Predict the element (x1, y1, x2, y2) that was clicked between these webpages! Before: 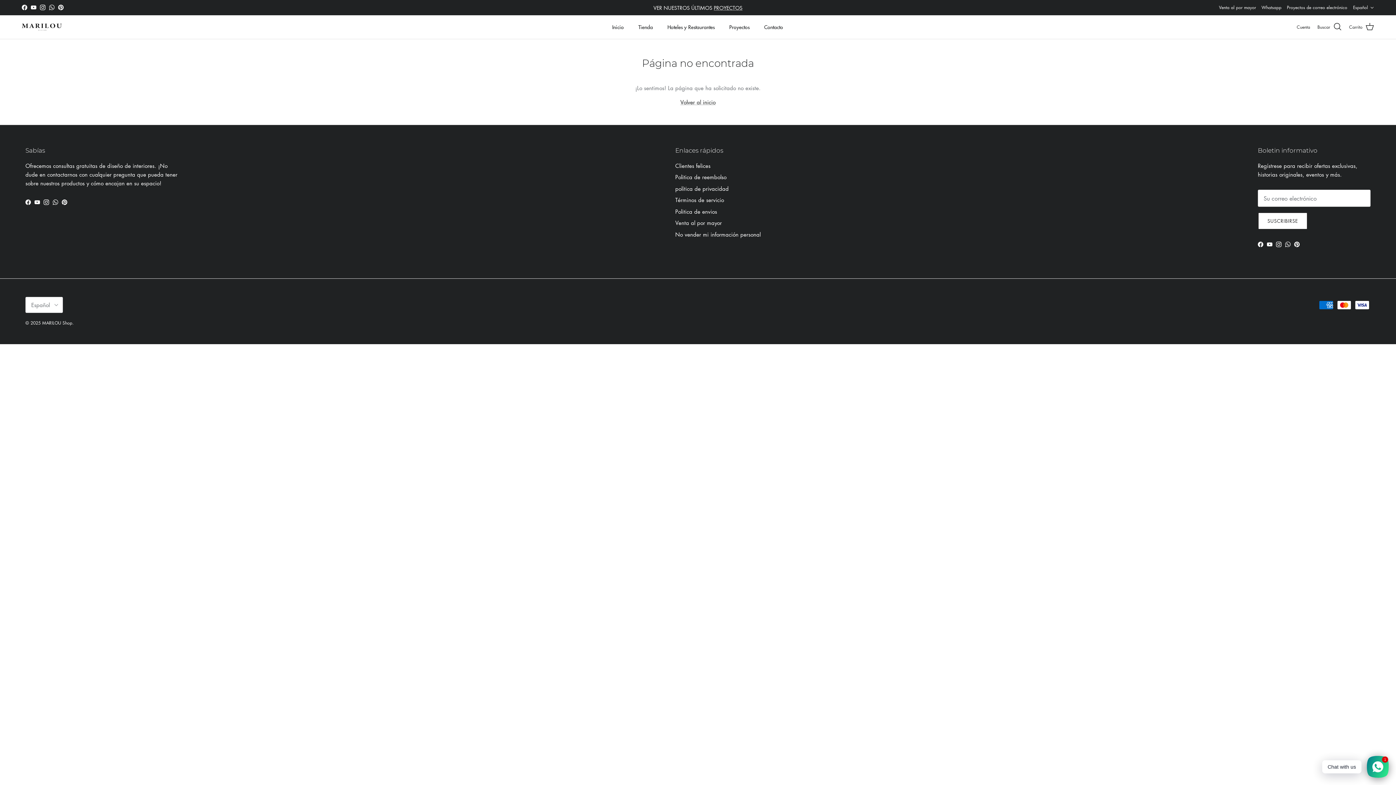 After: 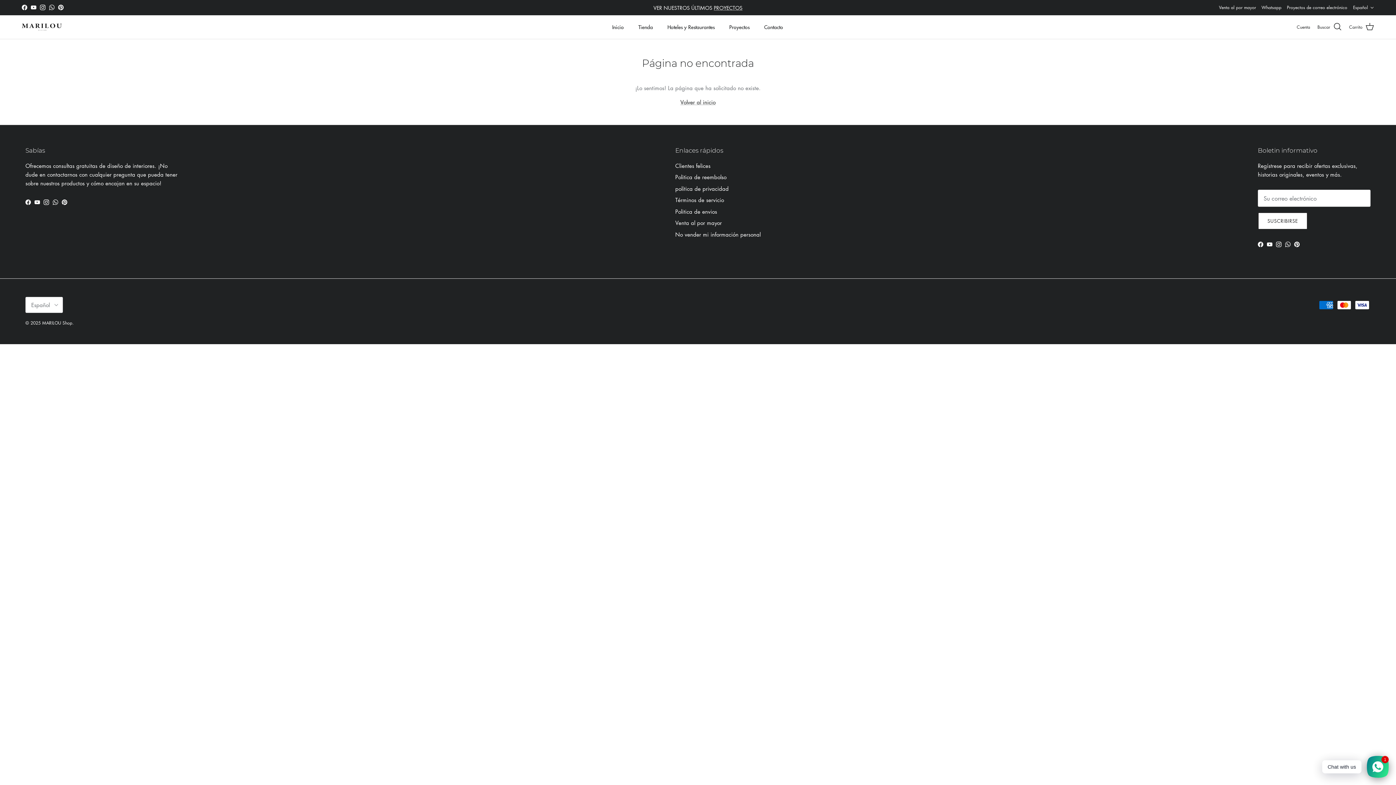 Action: label: Instagram bbox: (43, 199, 49, 204)